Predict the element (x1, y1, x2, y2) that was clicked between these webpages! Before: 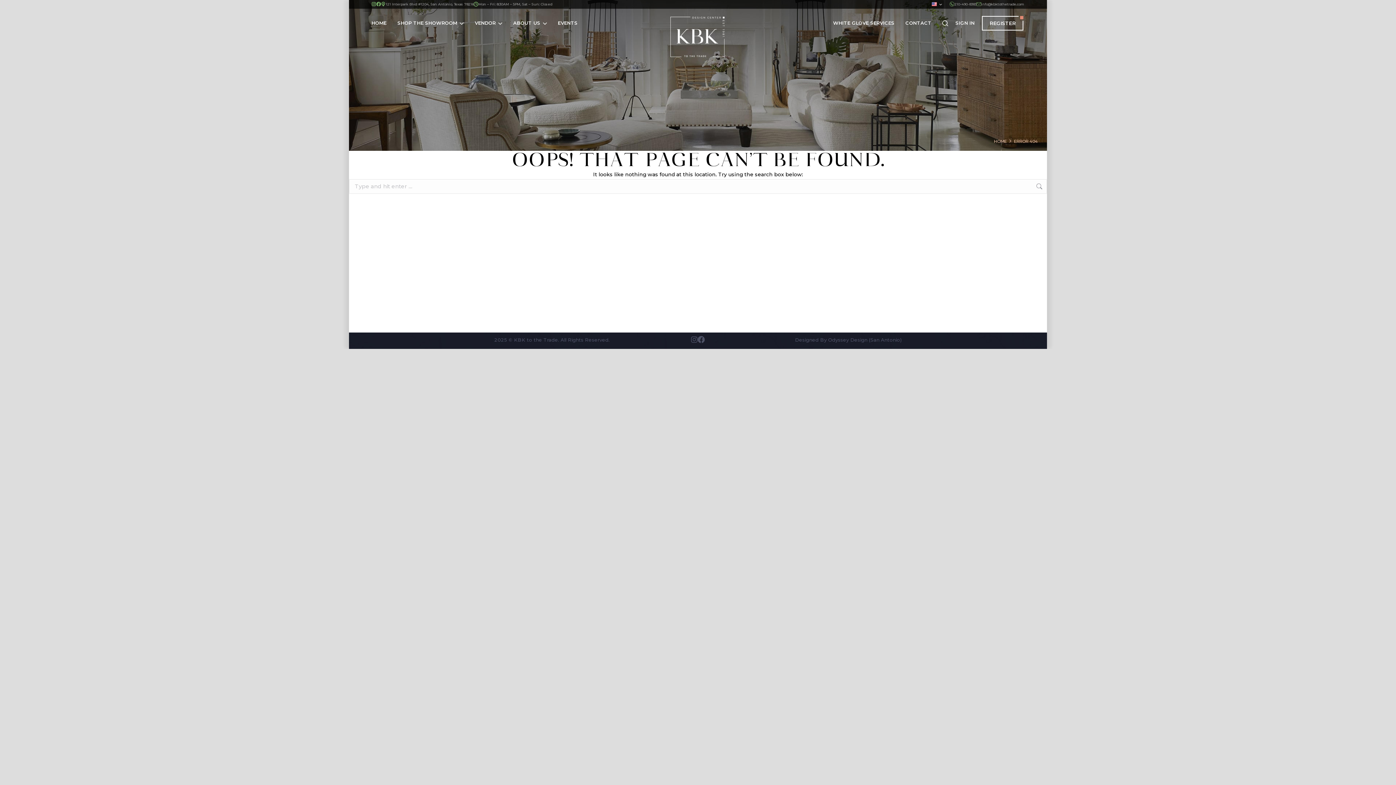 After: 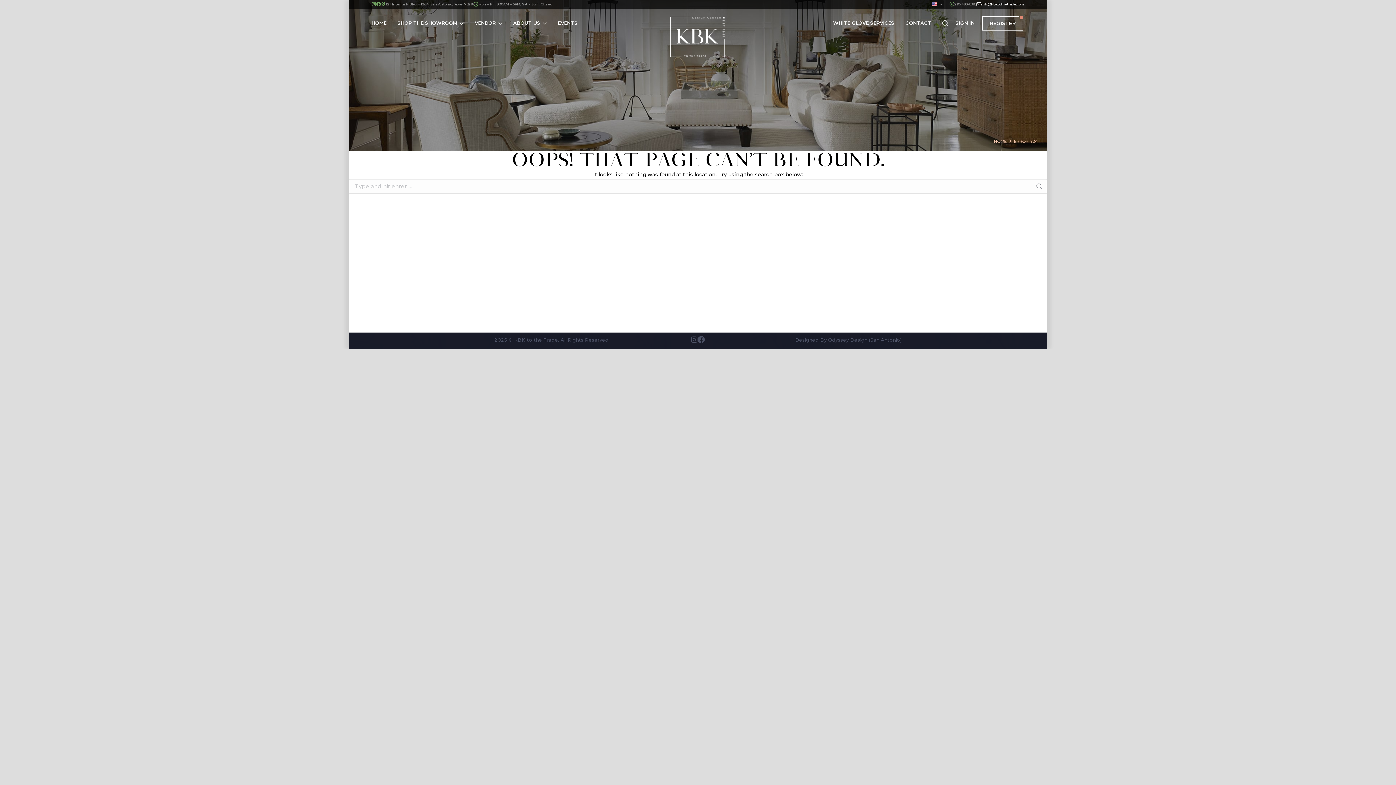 Action: bbox: (976, 1, 1024, 7) label: info@kbktothetrade.com